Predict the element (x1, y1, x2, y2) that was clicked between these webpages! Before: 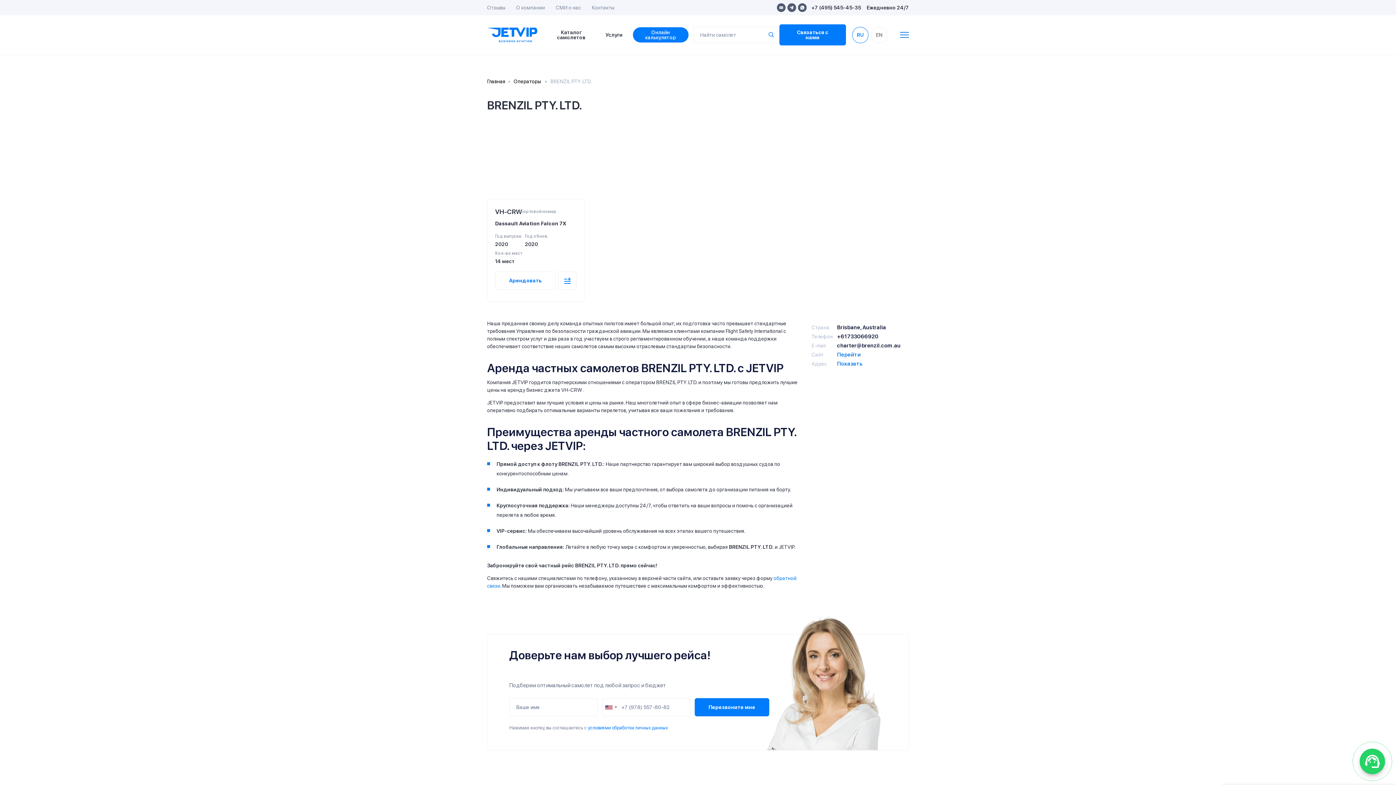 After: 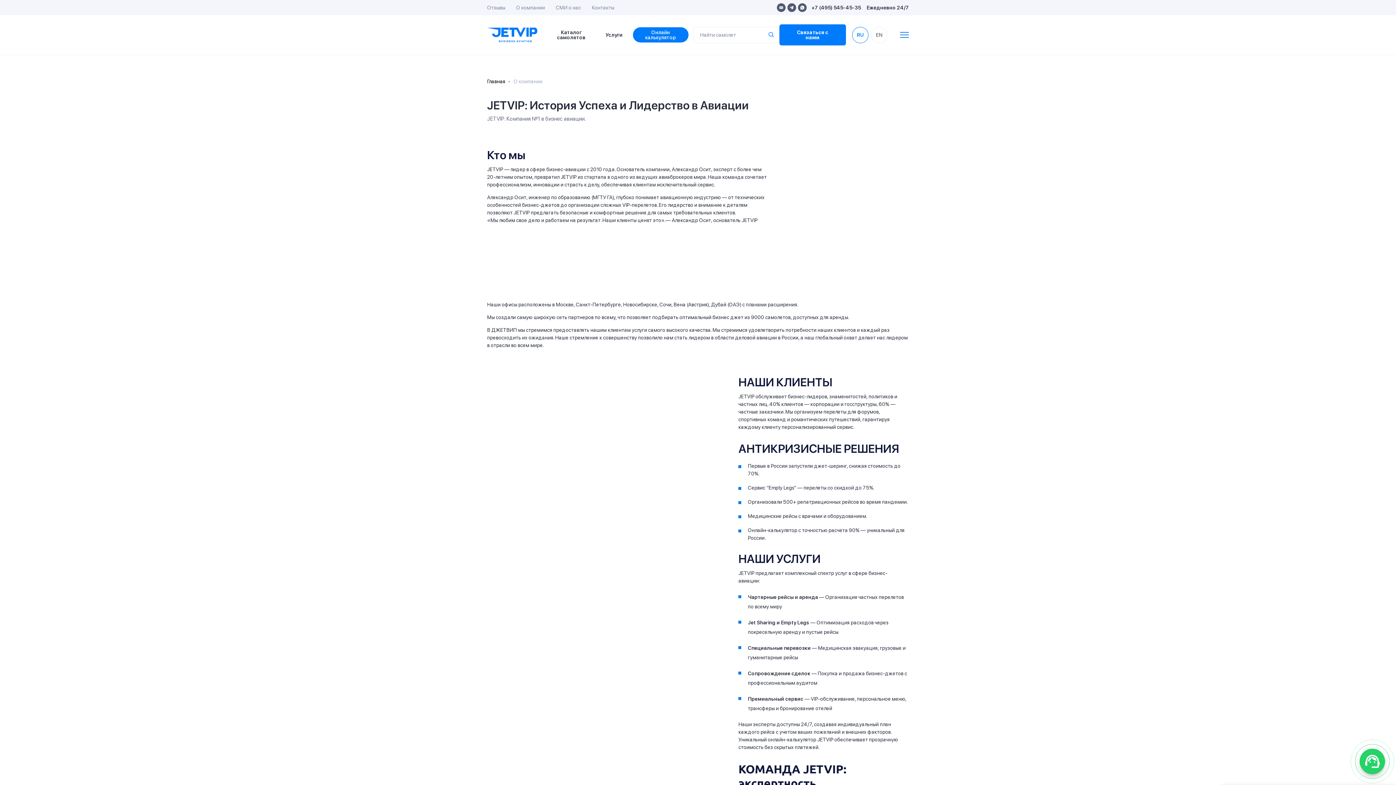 Action: label: О компании bbox: (516, 4, 545, 10)